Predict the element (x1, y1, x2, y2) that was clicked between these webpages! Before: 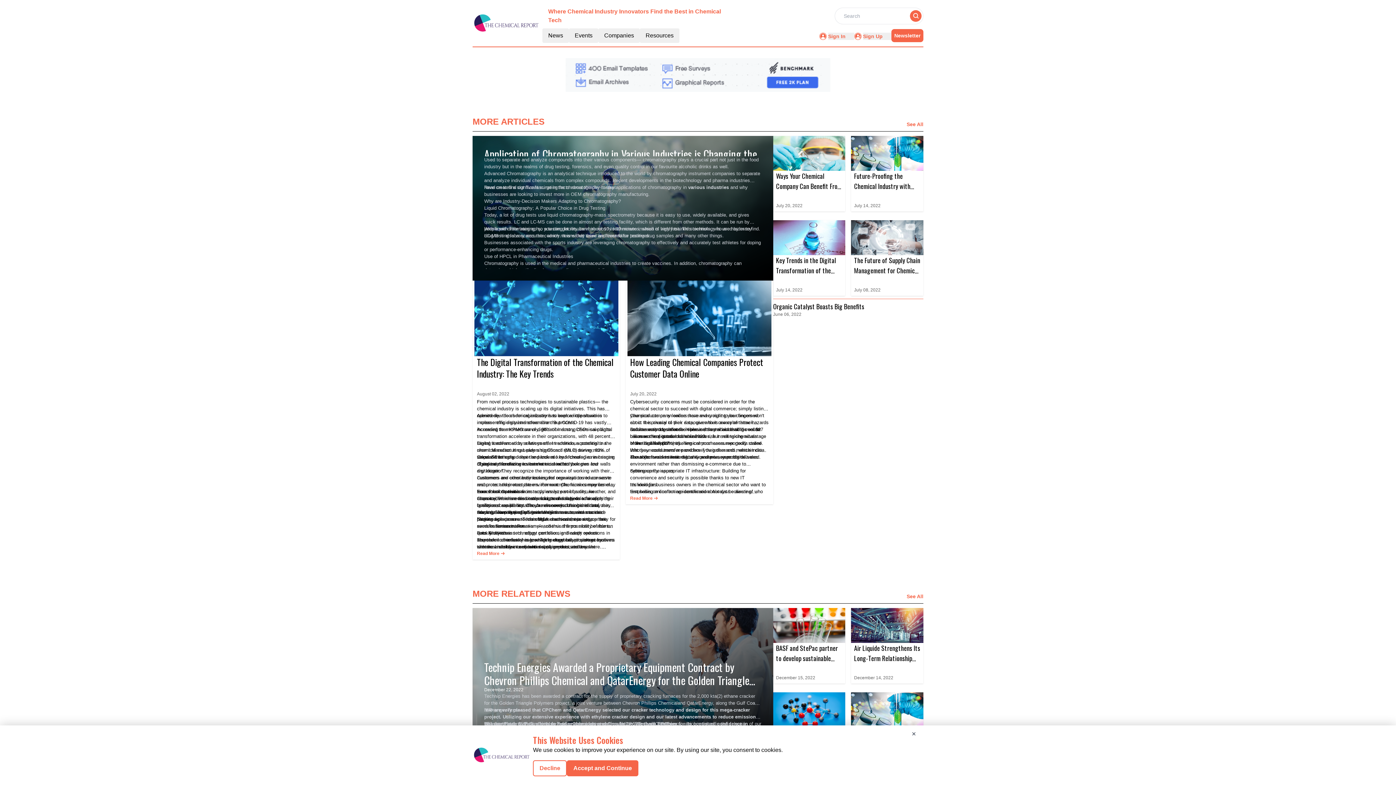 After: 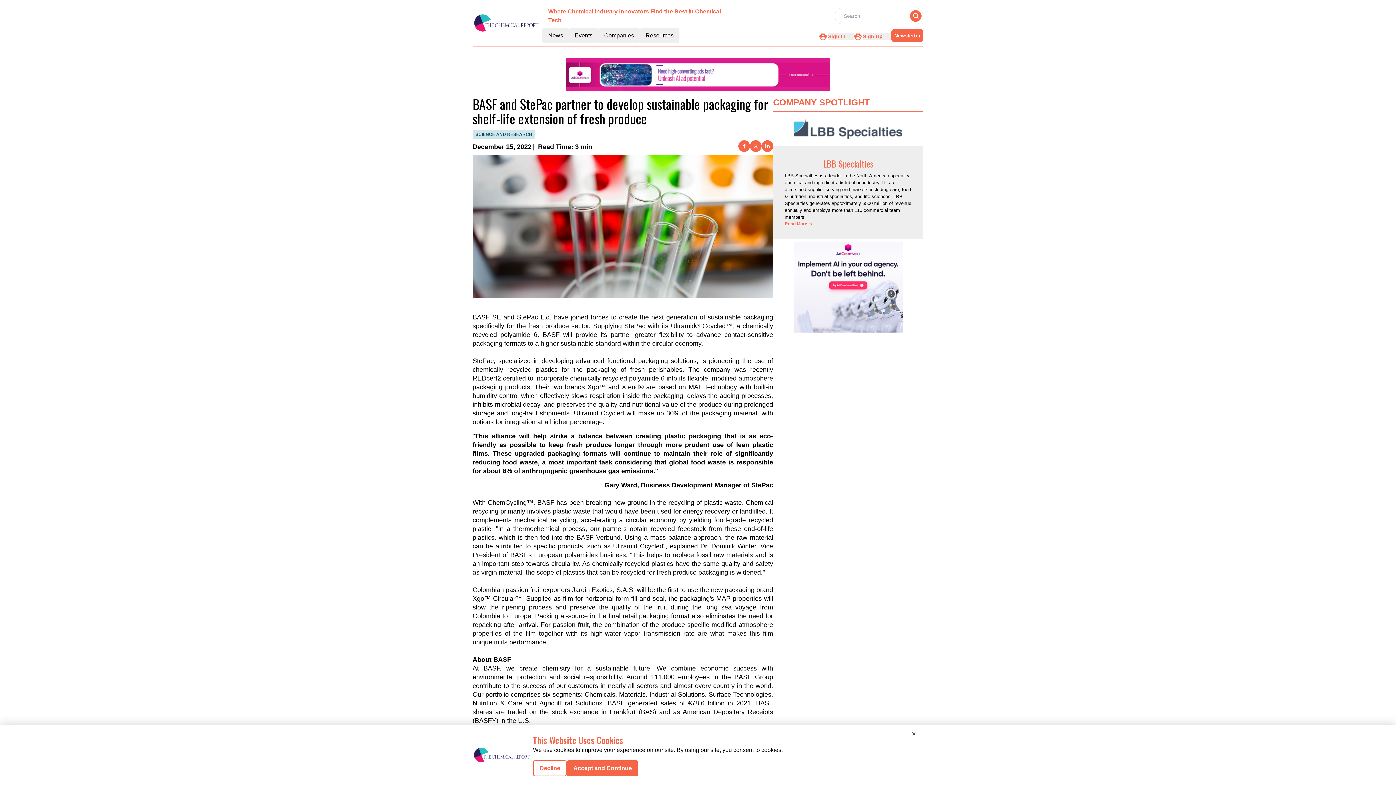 Action: bbox: (773, 608, 845, 643)